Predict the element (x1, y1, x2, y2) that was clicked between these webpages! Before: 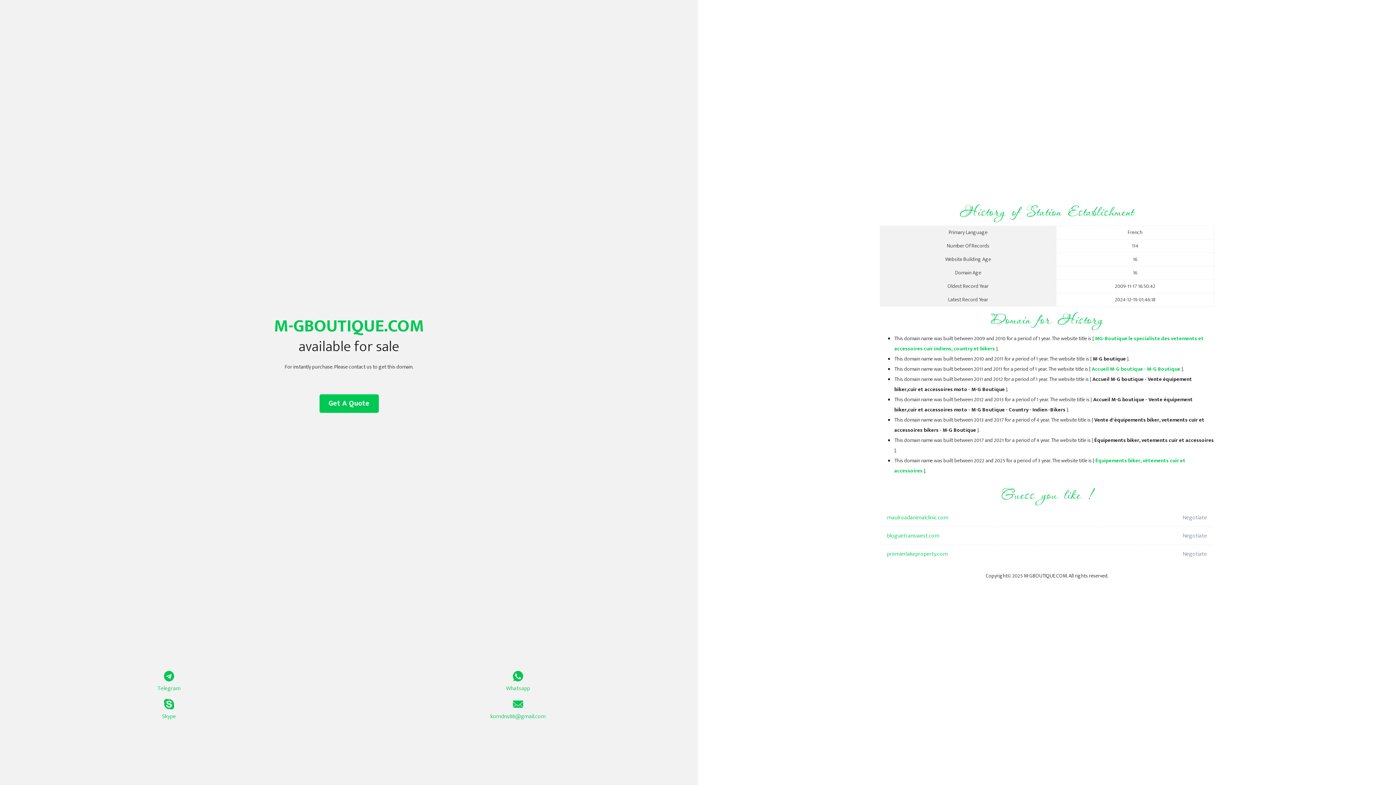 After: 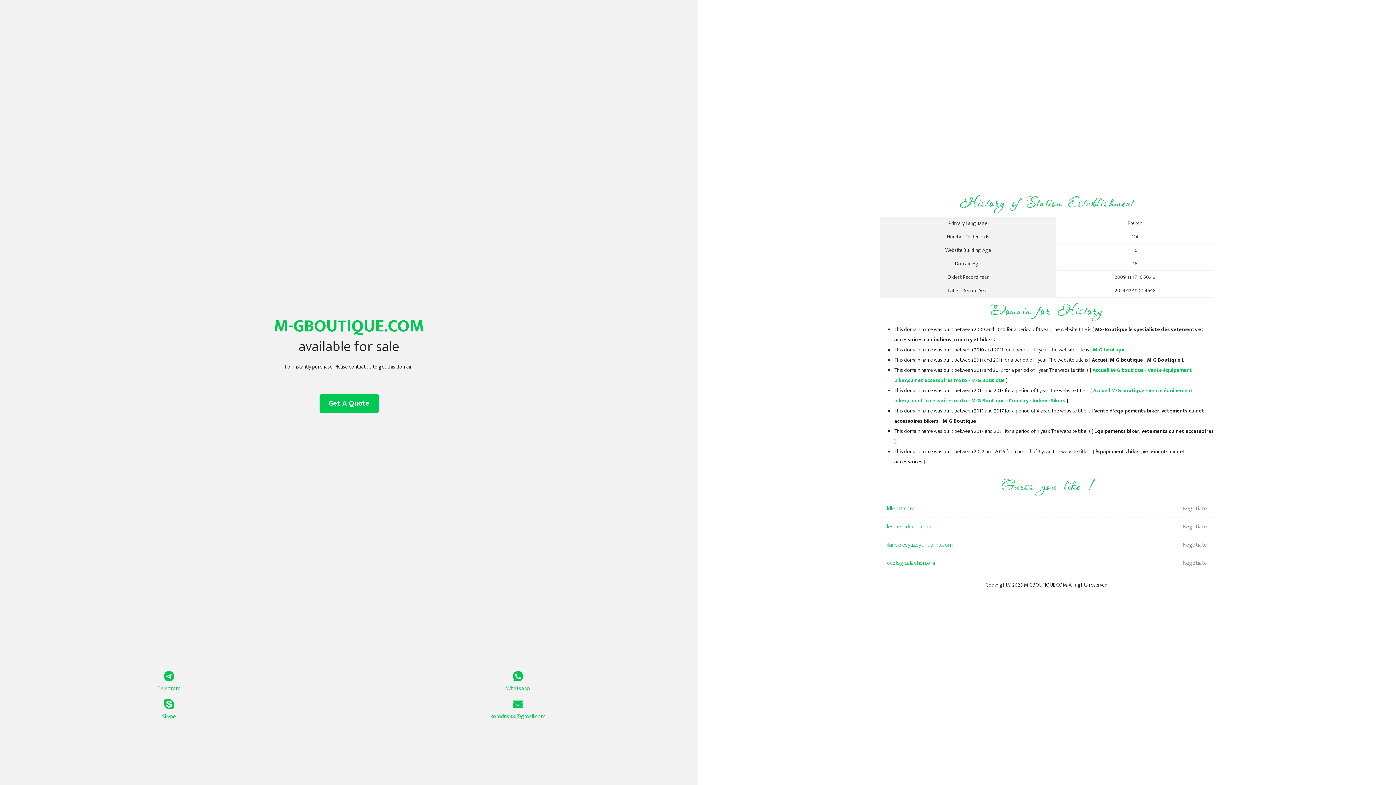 Action: bbox: (1092, 365, 1180, 373) label: Accueil M-G boutique - M-G Boutique